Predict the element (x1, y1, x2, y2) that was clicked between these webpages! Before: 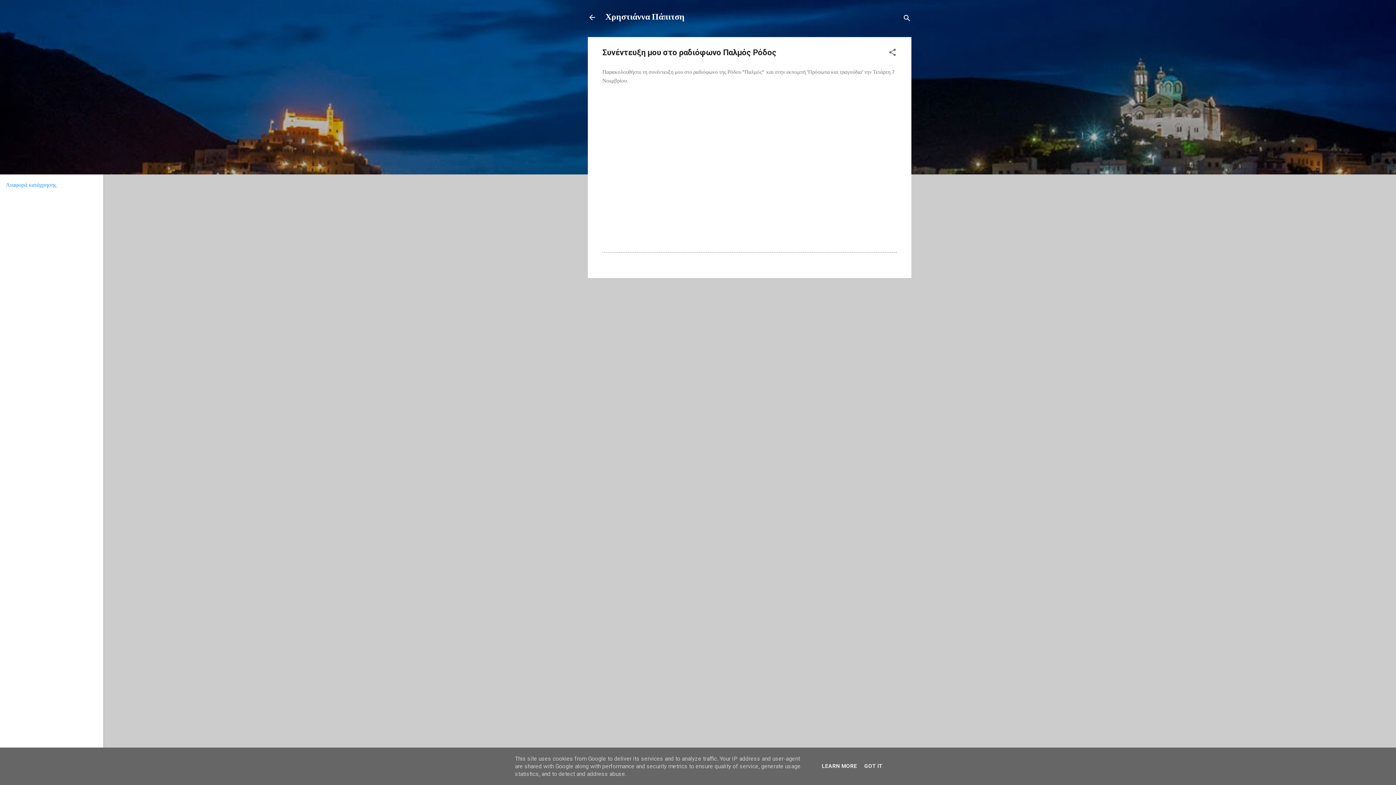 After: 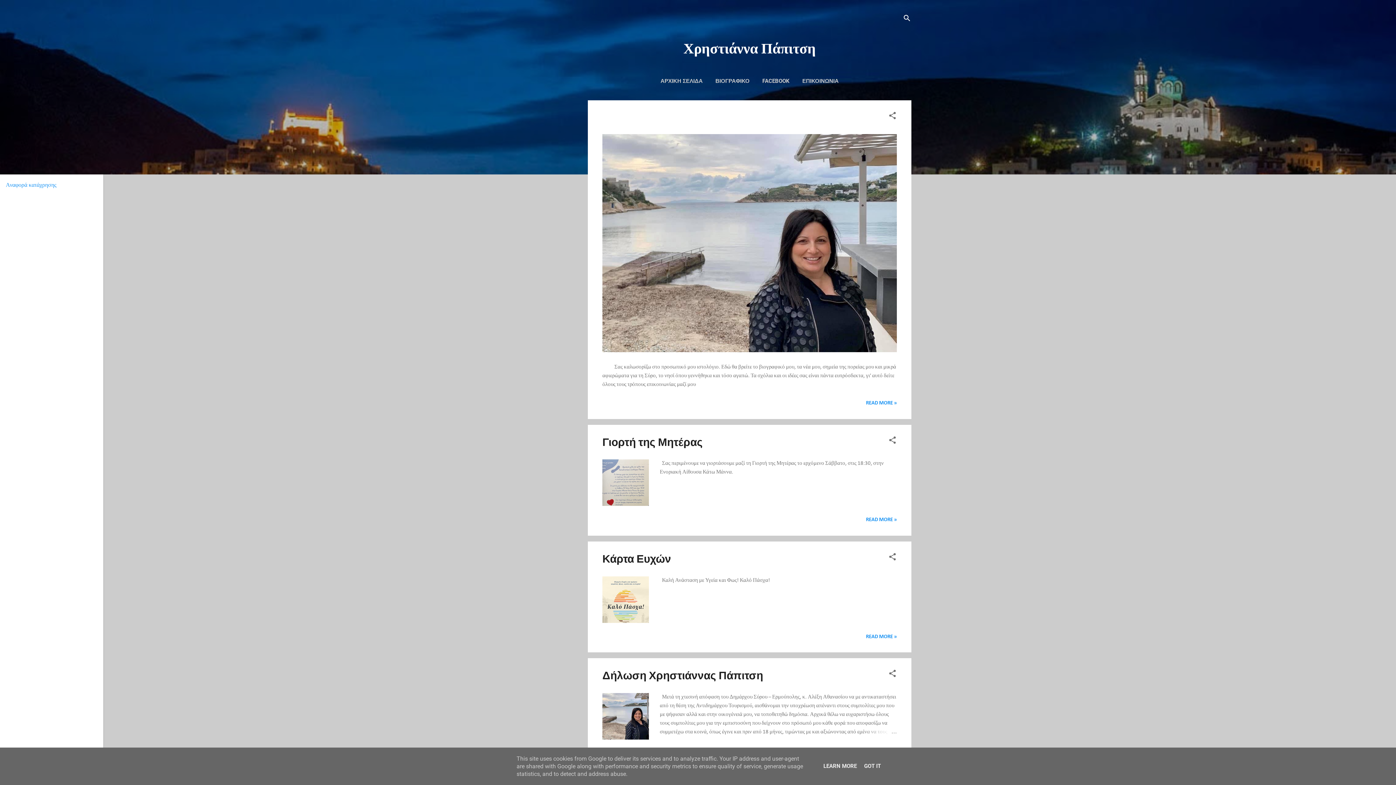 Action: bbox: (583, 8, 601, 26)